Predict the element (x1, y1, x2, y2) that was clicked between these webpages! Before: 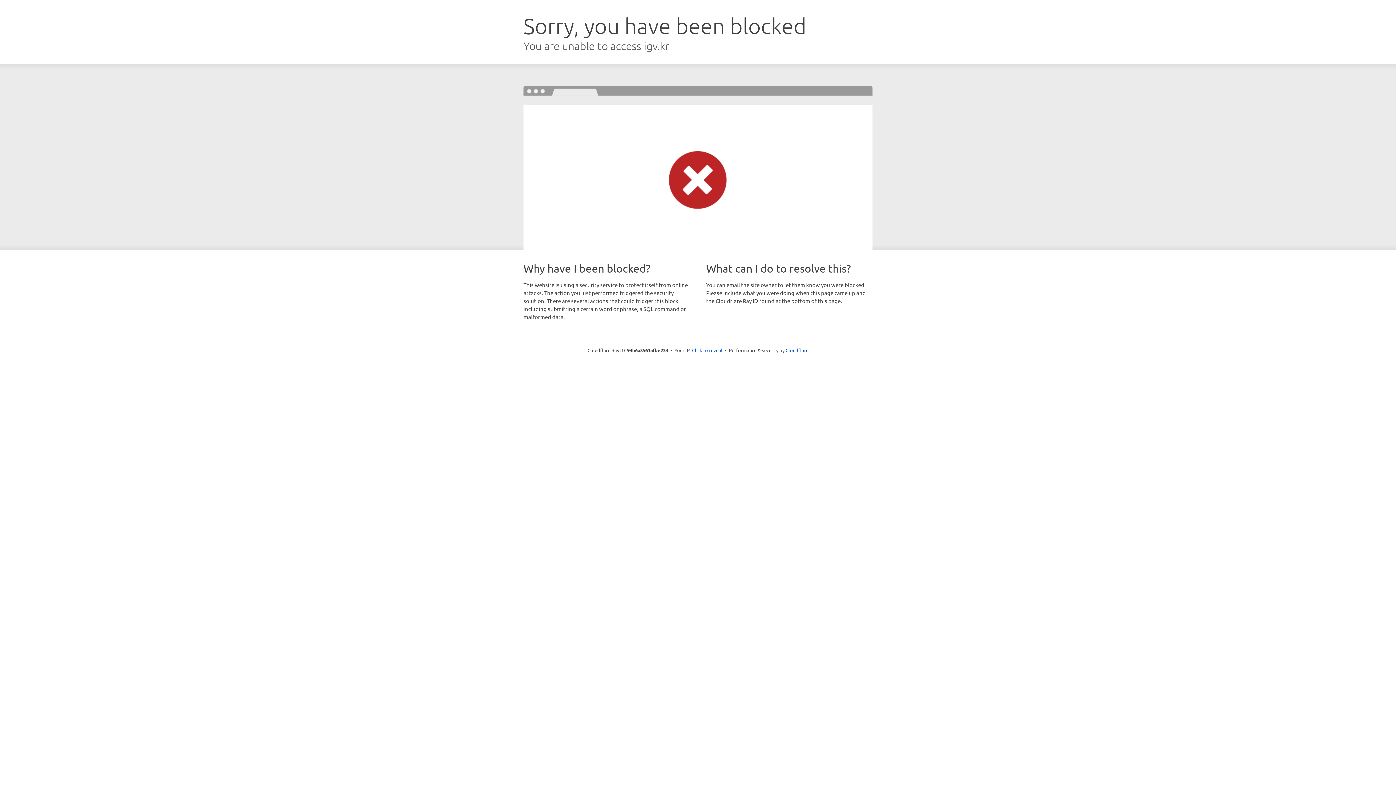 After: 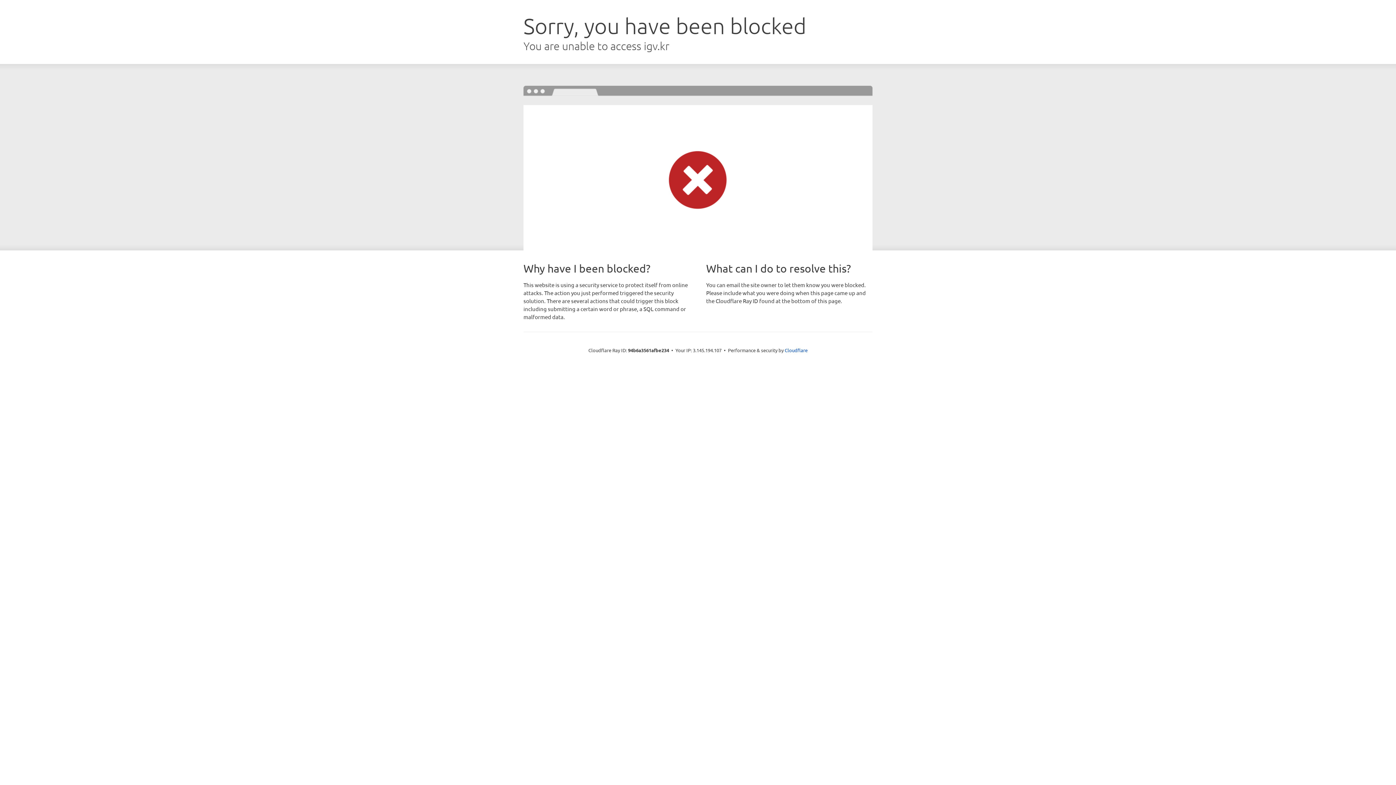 Action: bbox: (692, 346, 722, 353) label: Click to reveal